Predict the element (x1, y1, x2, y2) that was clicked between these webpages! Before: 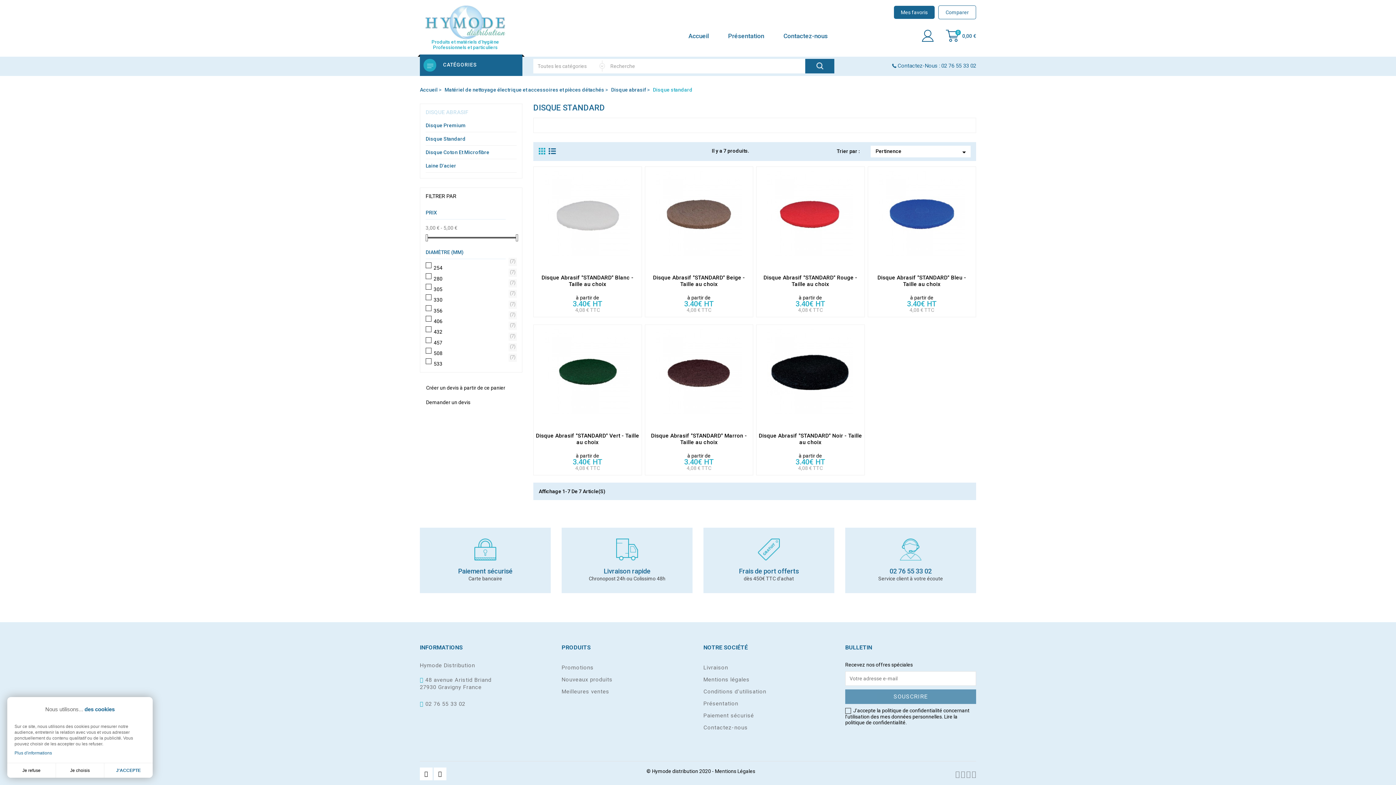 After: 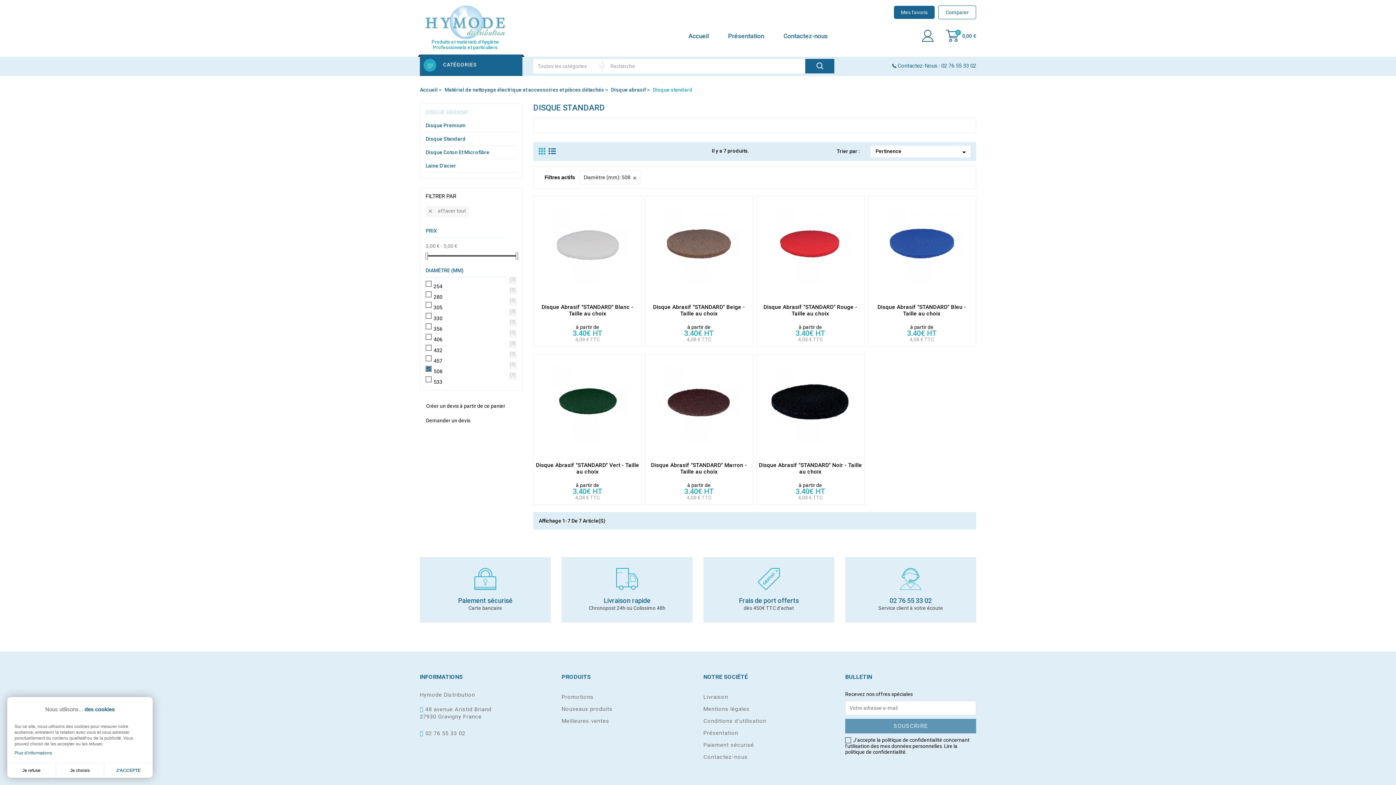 Action: label: 508
(7) bbox: (433, 350, 513, 356)